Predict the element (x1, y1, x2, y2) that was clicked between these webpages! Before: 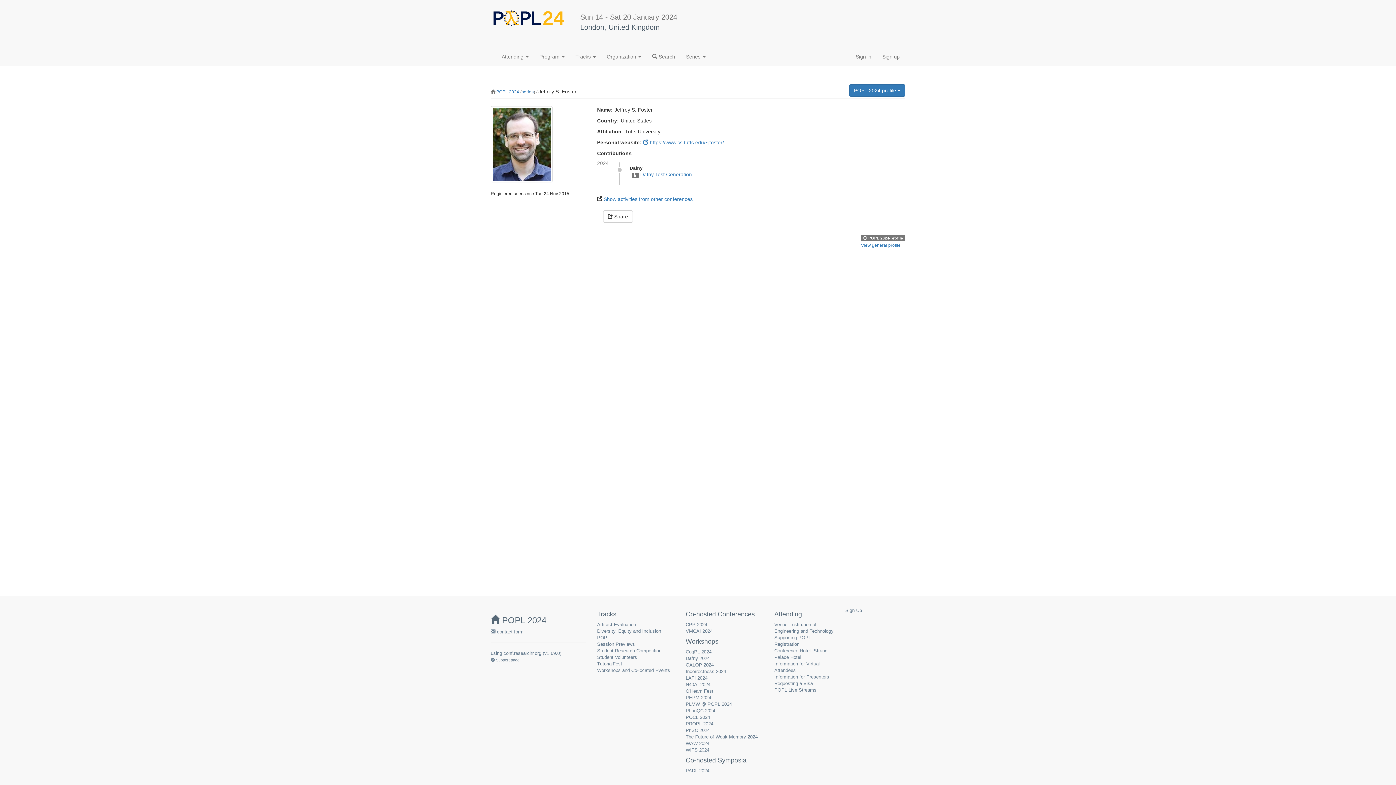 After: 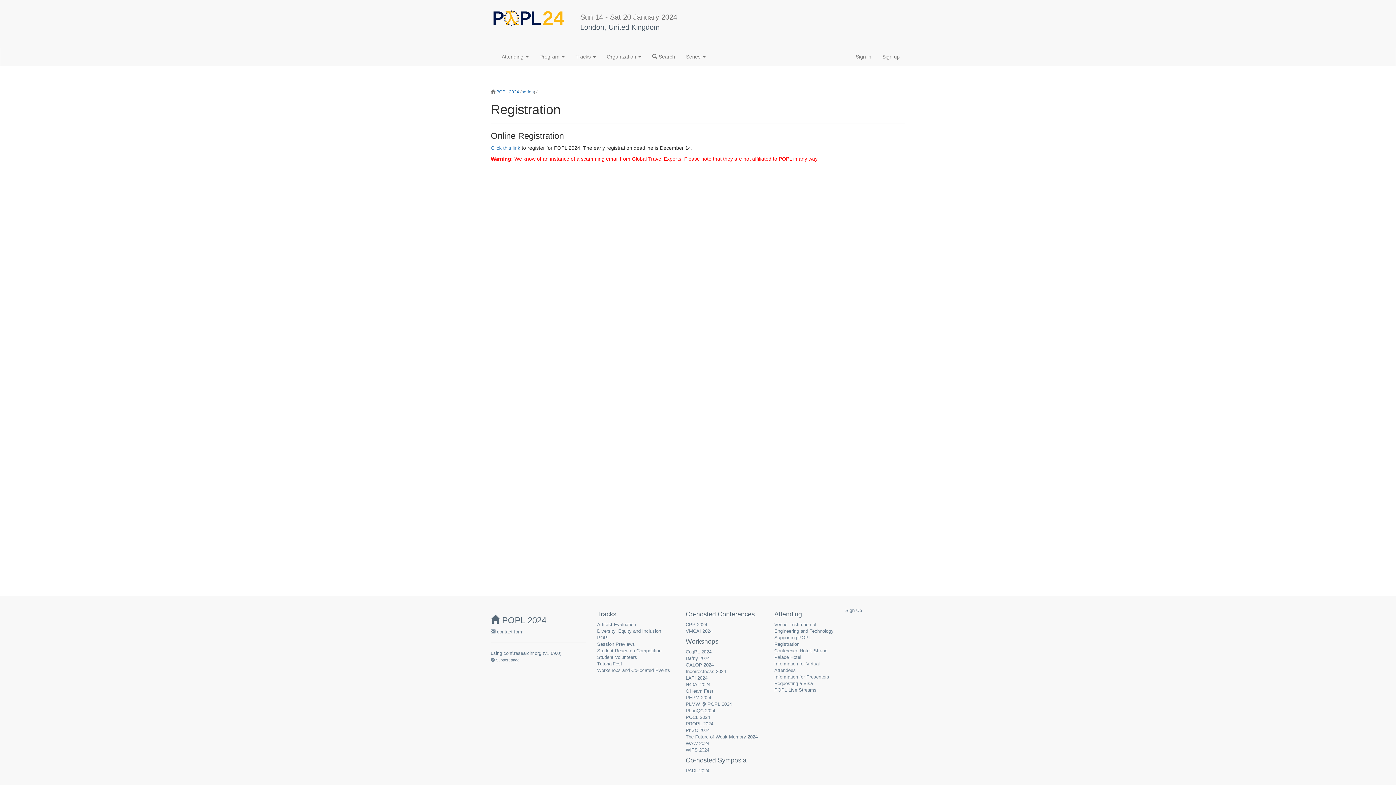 Action: label: Registration bbox: (774, 641, 799, 647)